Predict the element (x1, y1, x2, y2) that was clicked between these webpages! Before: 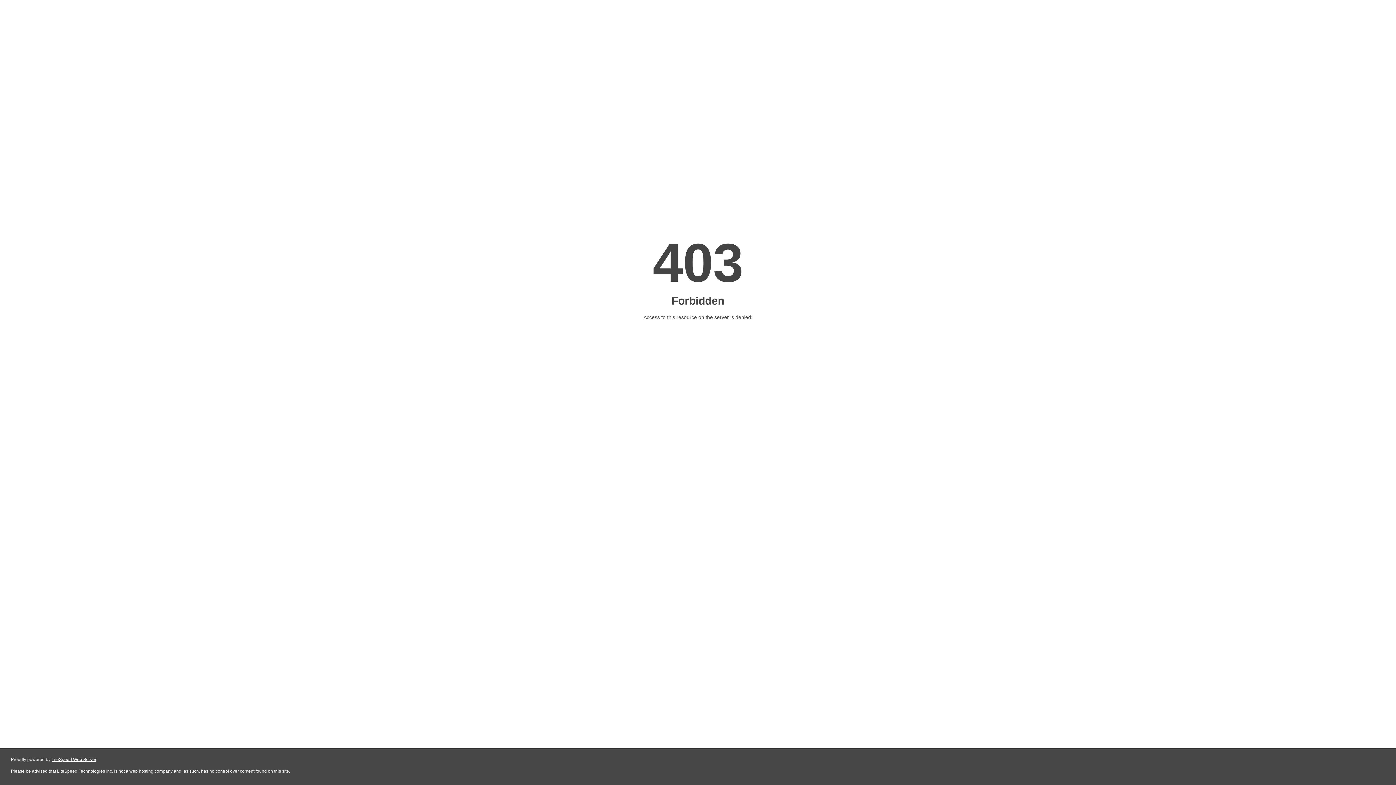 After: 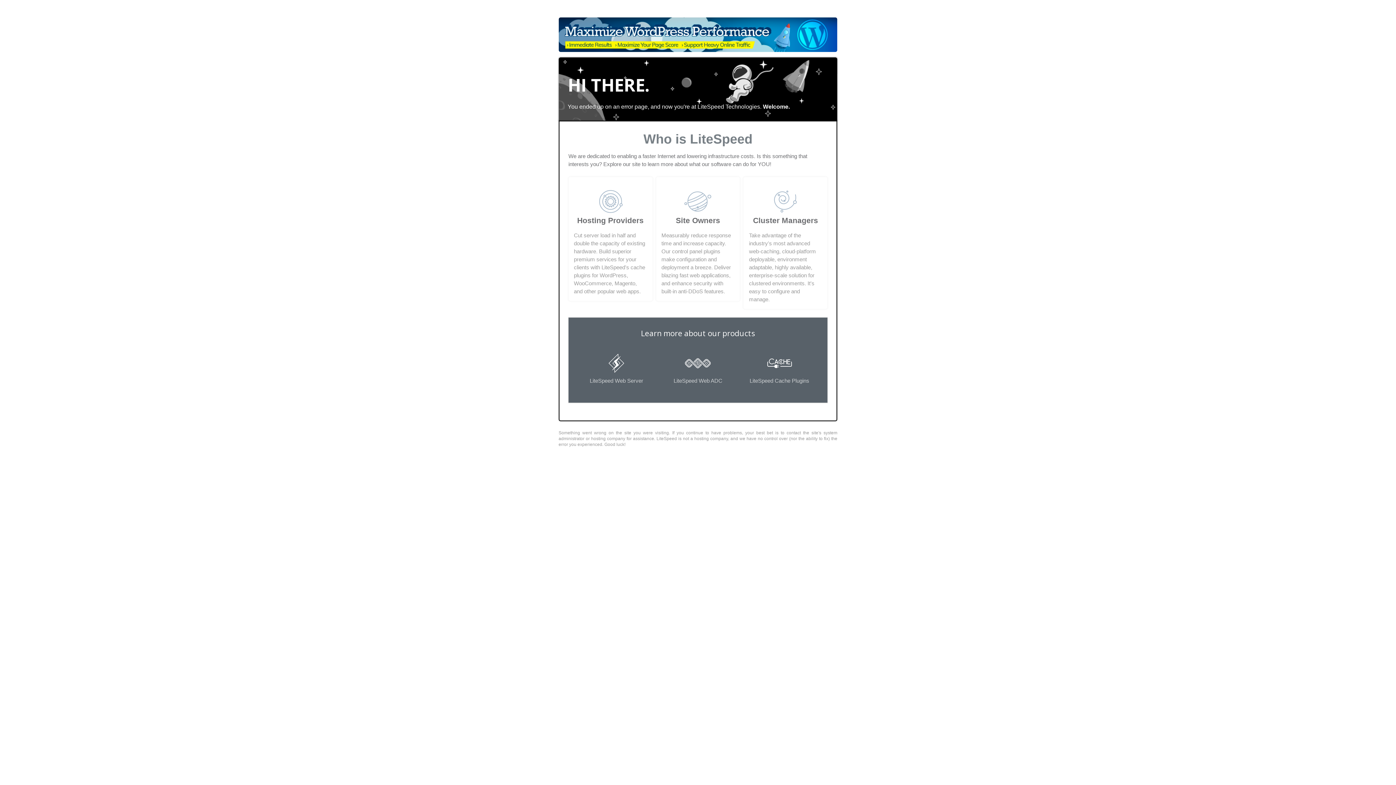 Action: label: LiteSpeed Web Server bbox: (51, 757, 96, 762)